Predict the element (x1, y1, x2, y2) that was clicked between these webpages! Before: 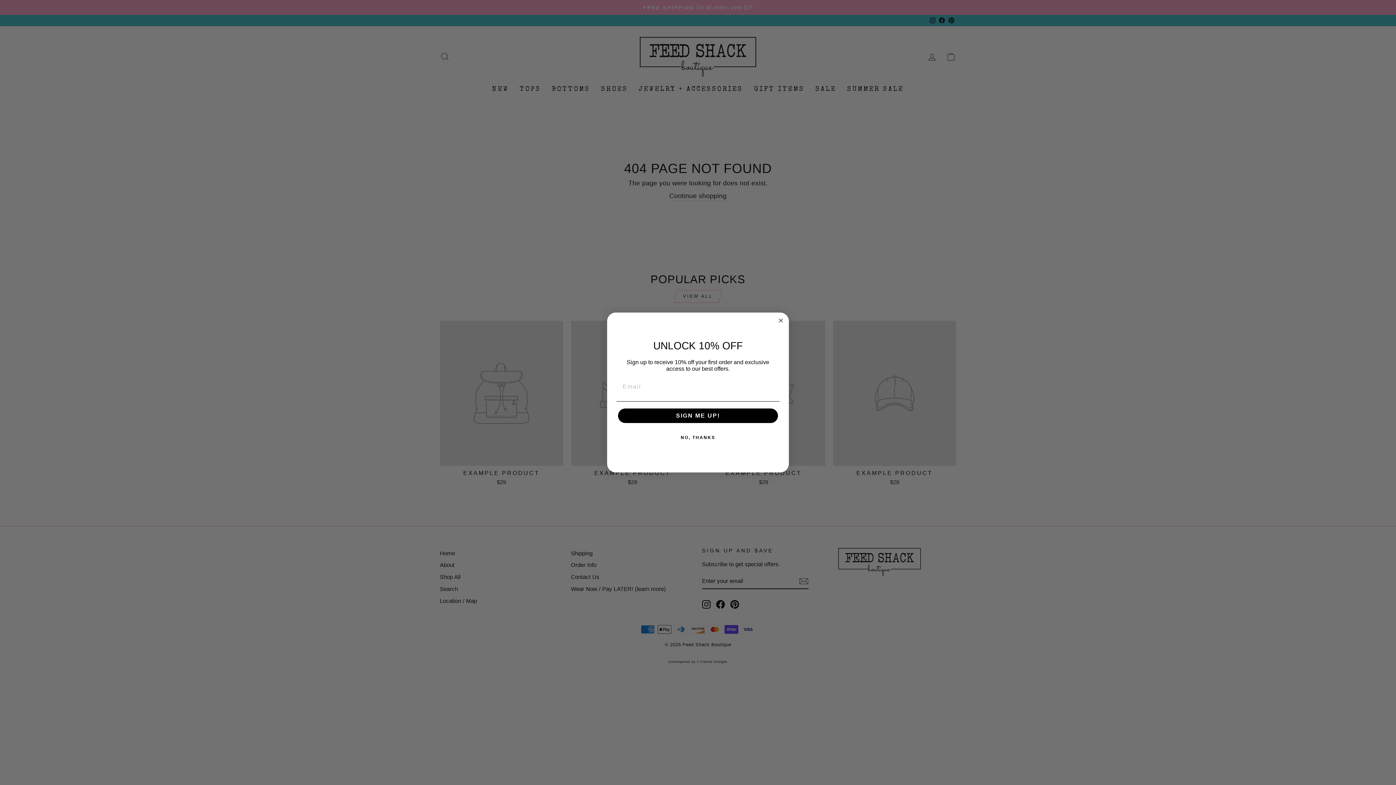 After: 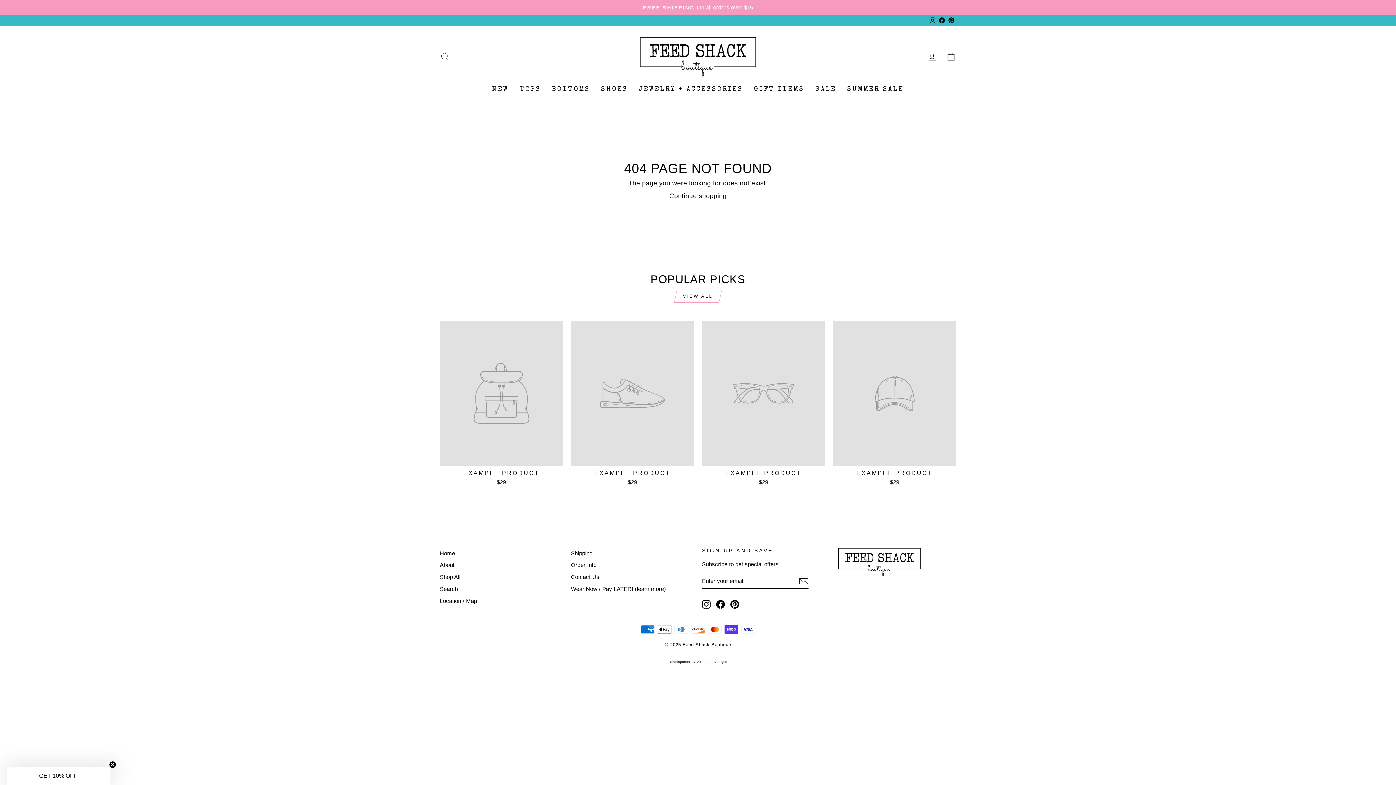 Action: bbox: (776, 316, 785, 325) label: Close dialog